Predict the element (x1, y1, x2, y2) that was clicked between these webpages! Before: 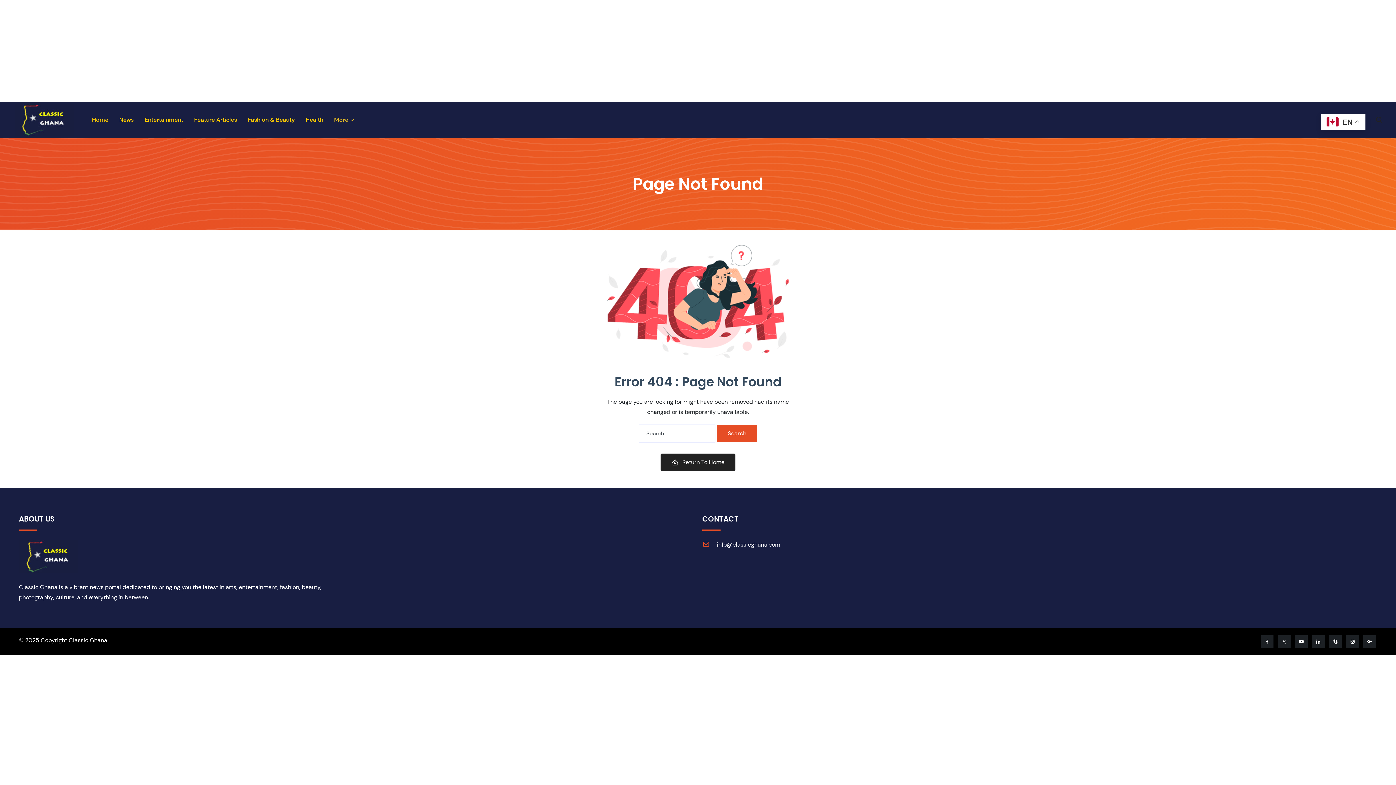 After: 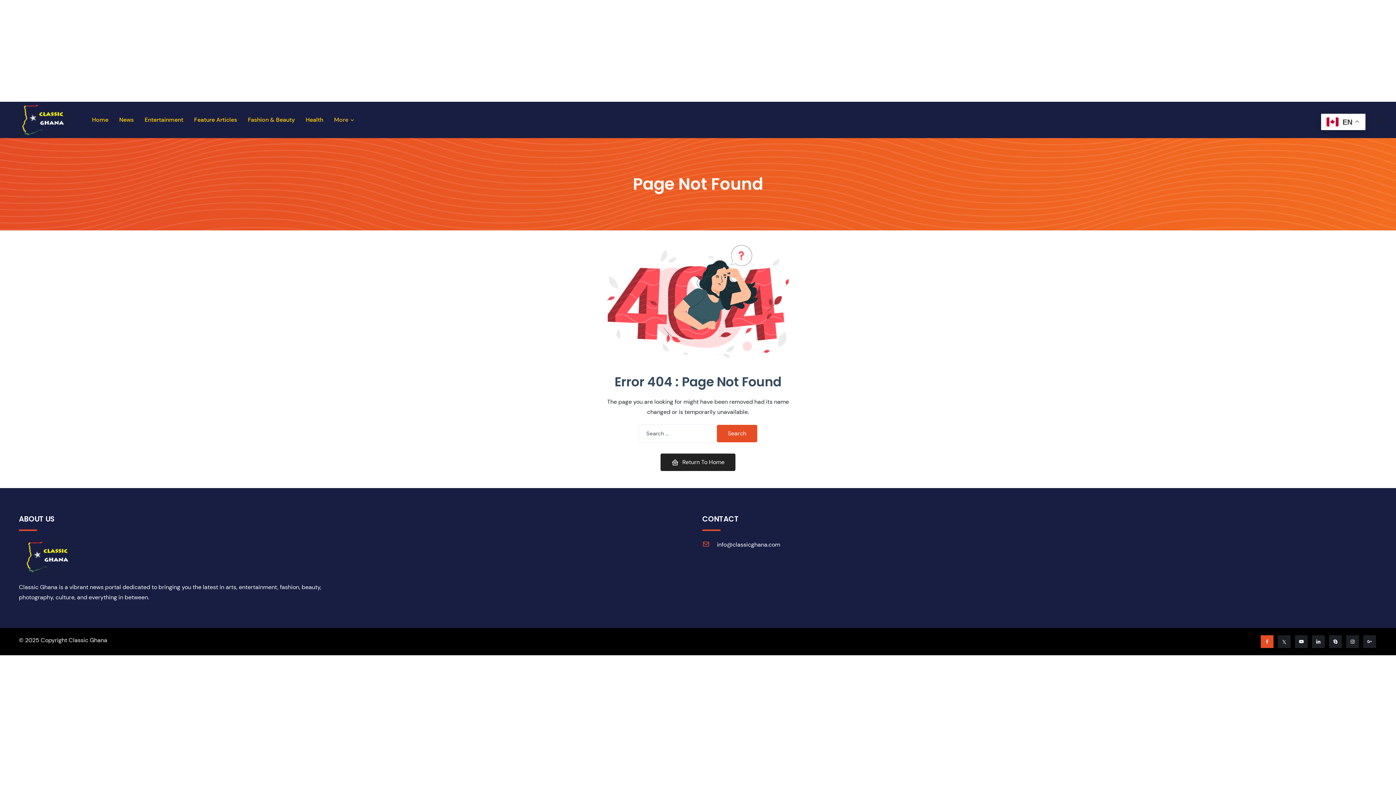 Action: bbox: (1261, 635, 1274, 648)